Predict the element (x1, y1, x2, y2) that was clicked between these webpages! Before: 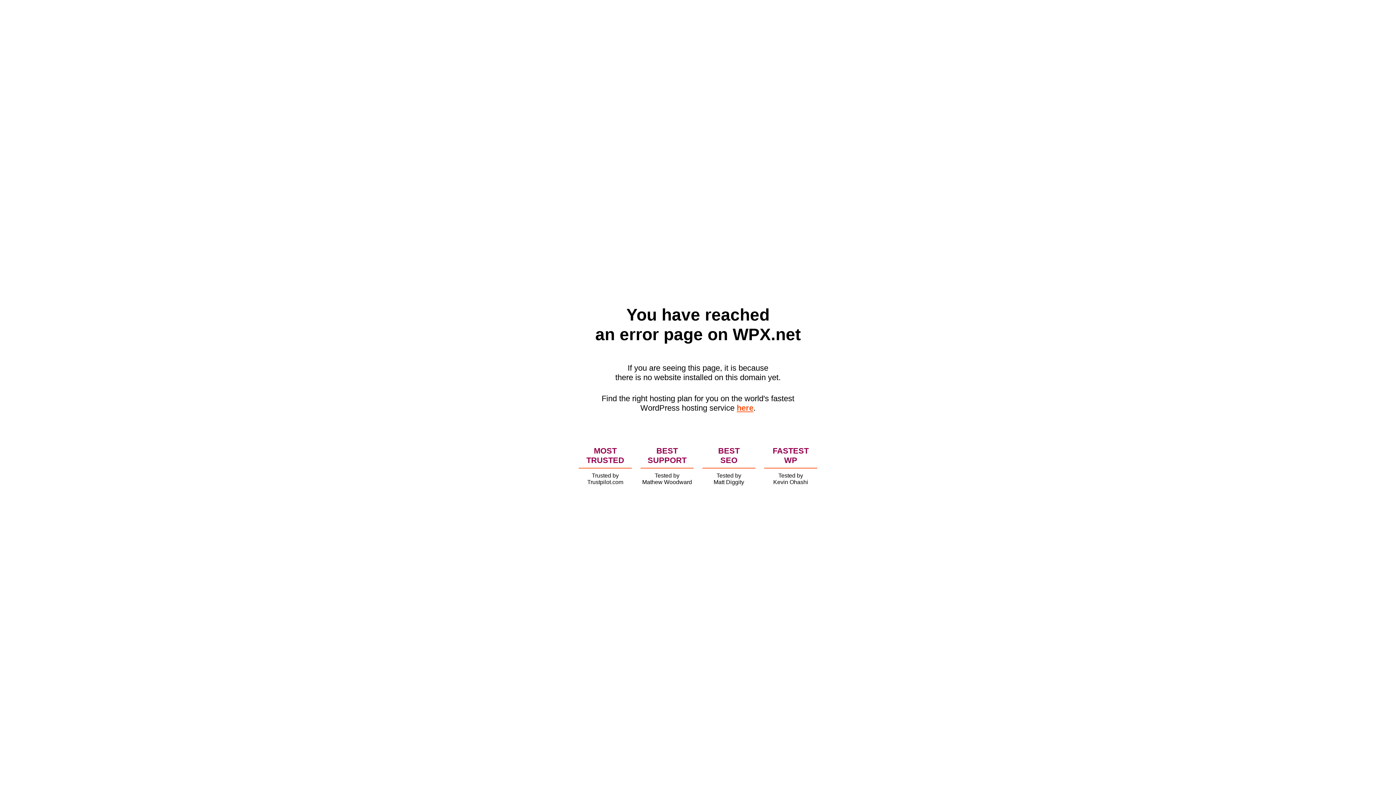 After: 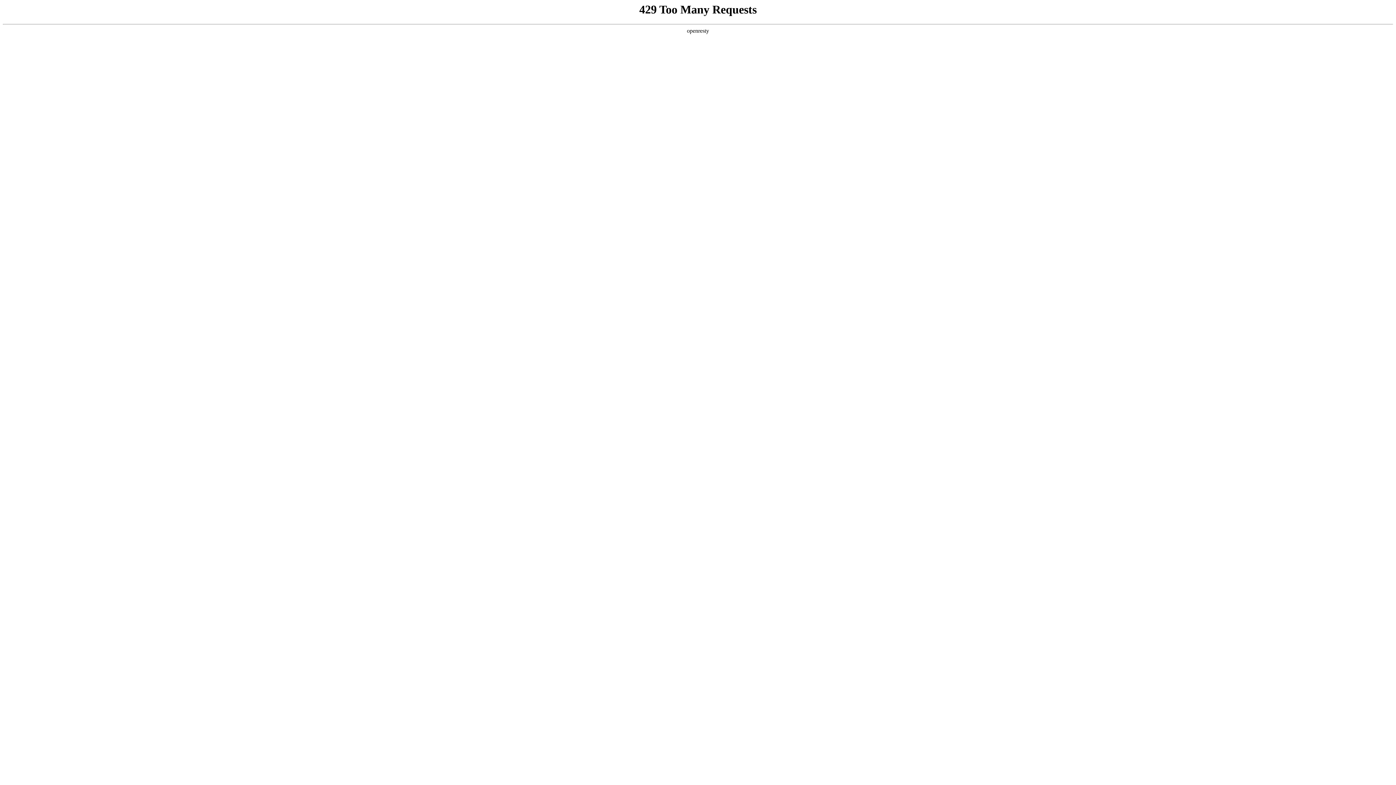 Action: bbox: (736, 403, 753, 412) label: here